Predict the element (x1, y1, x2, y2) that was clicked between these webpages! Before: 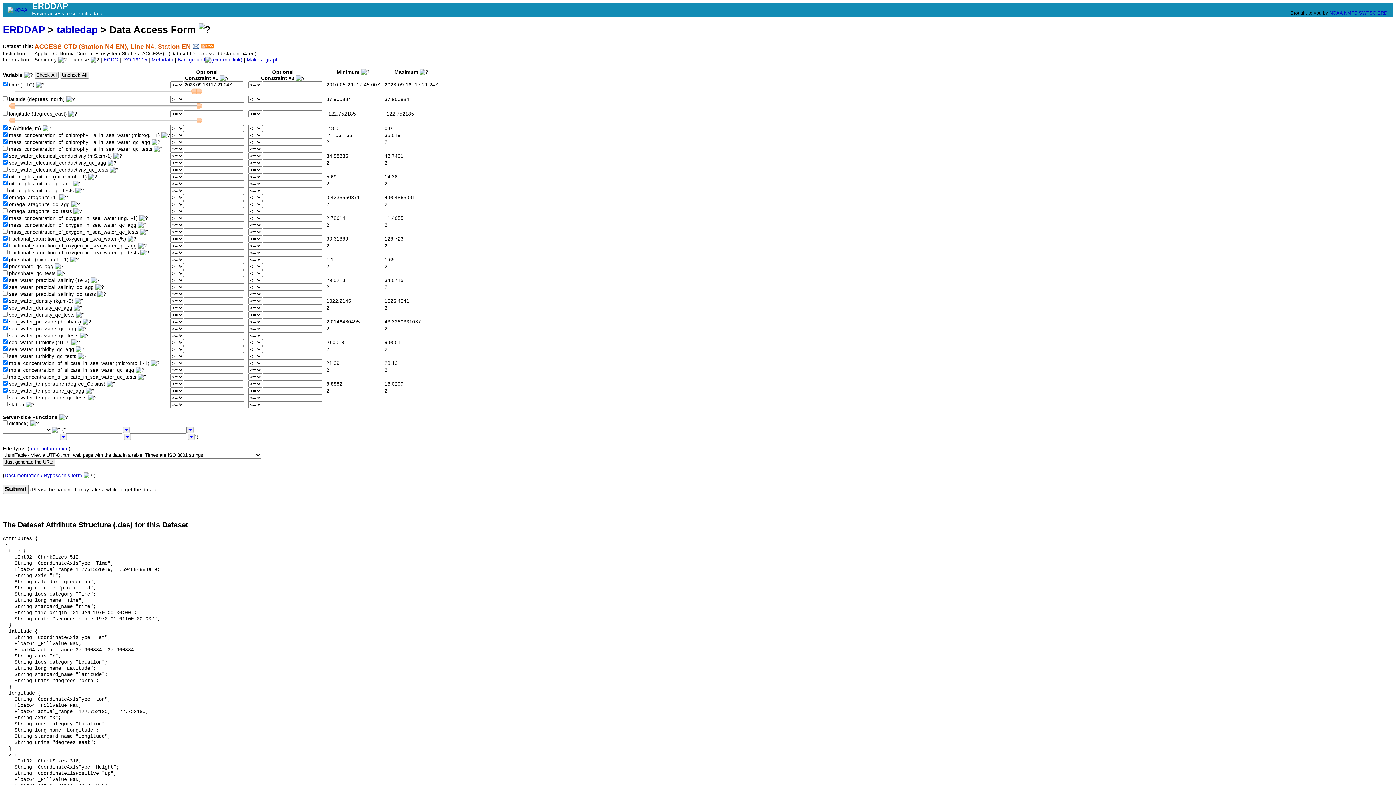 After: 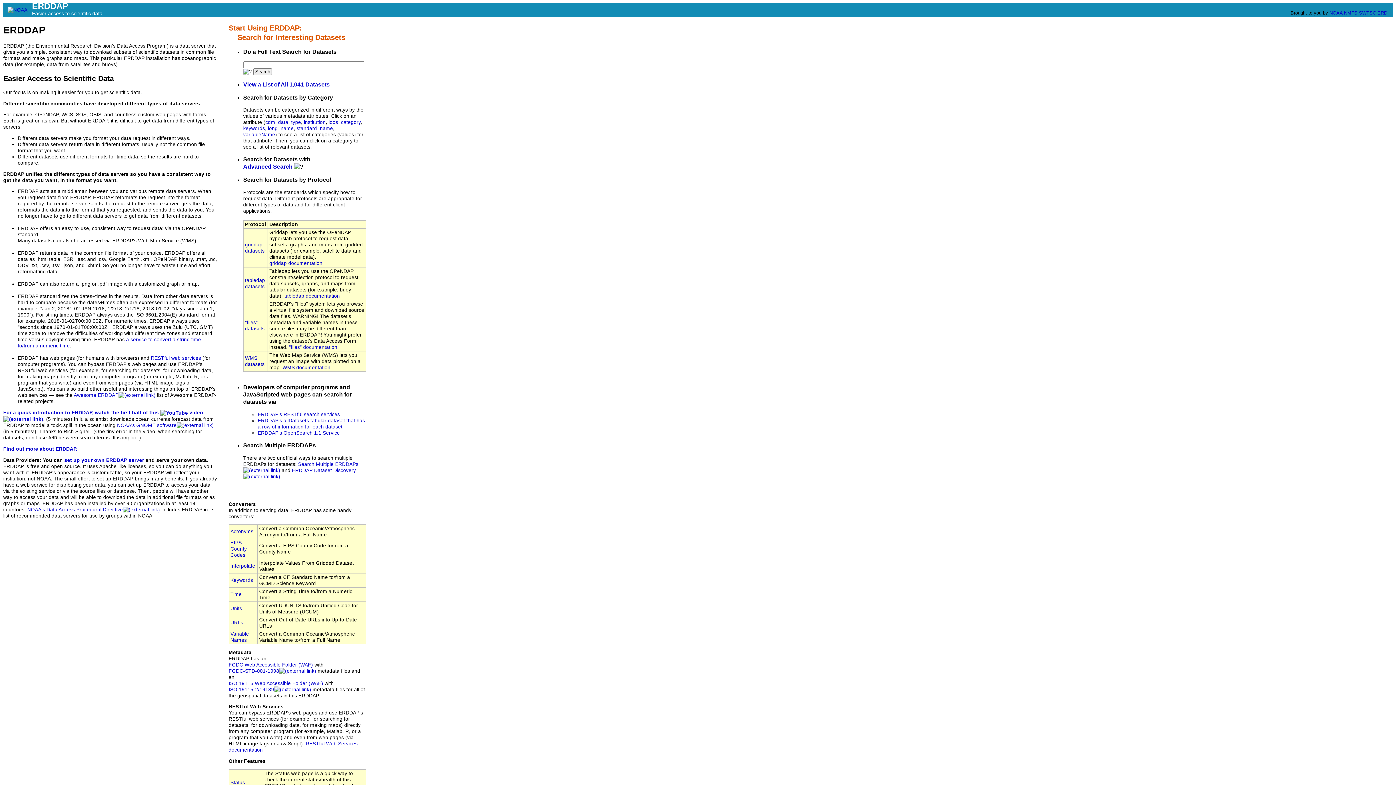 Action: label: ERDDAP bbox: (2, 24, 45, 35)